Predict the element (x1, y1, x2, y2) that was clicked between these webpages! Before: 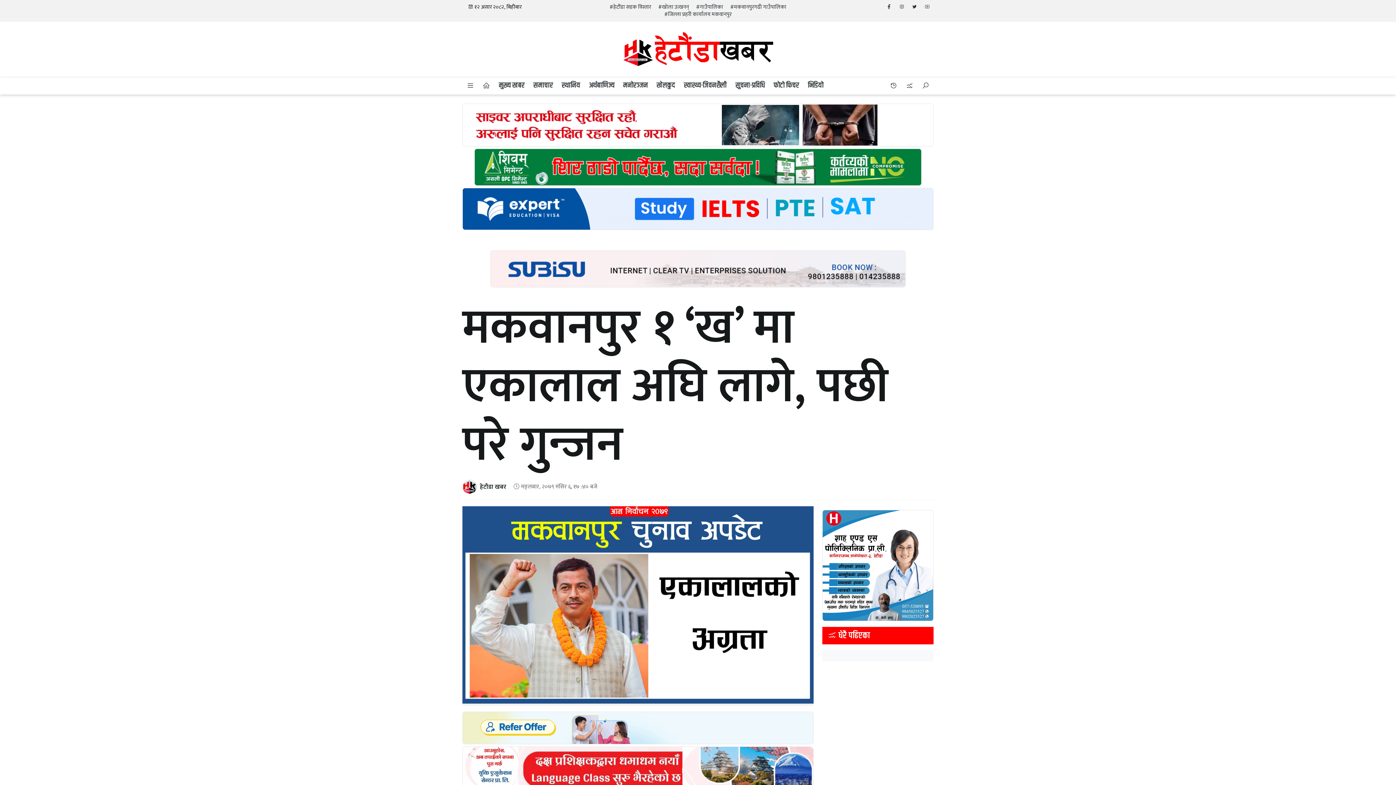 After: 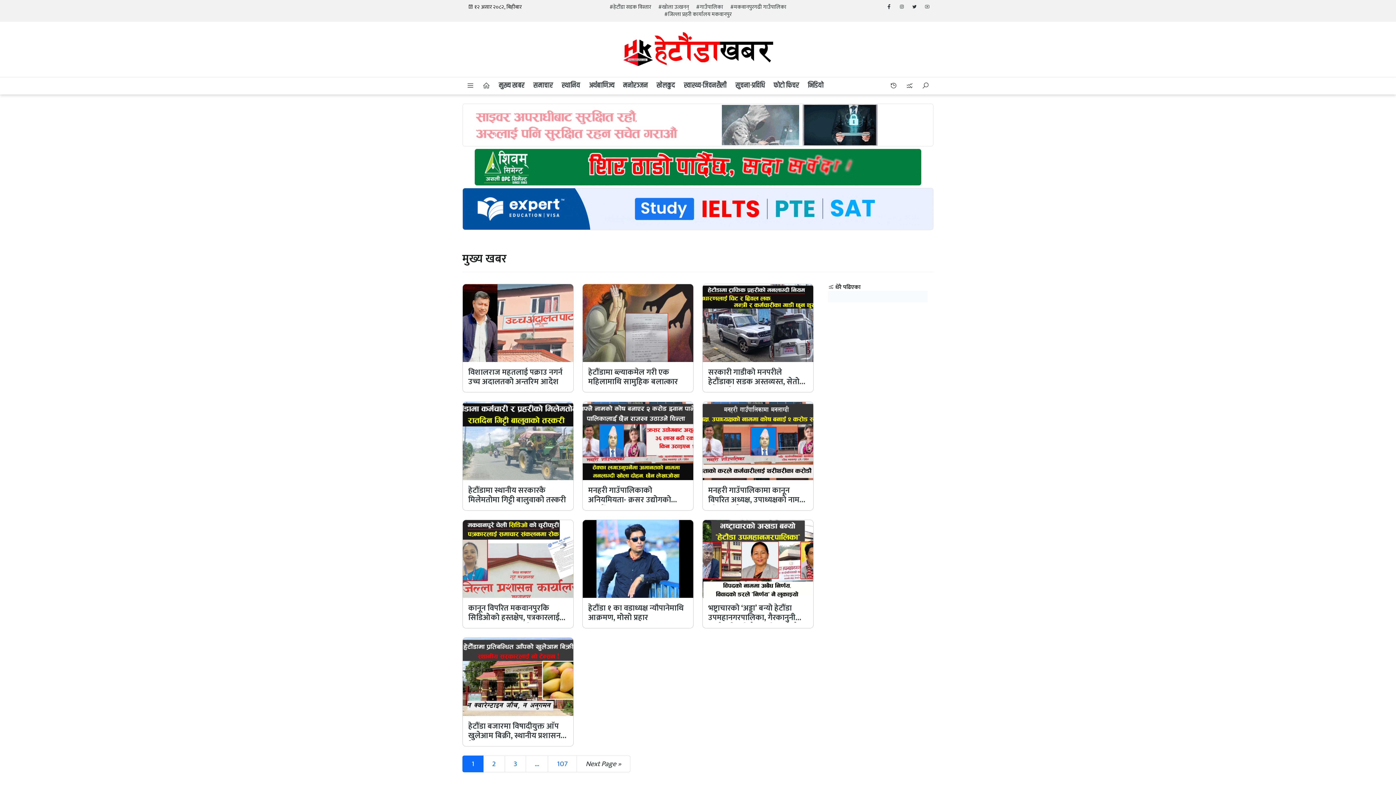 Action: bbox: (494, 77, 529, 93) label: मुख्य खबर